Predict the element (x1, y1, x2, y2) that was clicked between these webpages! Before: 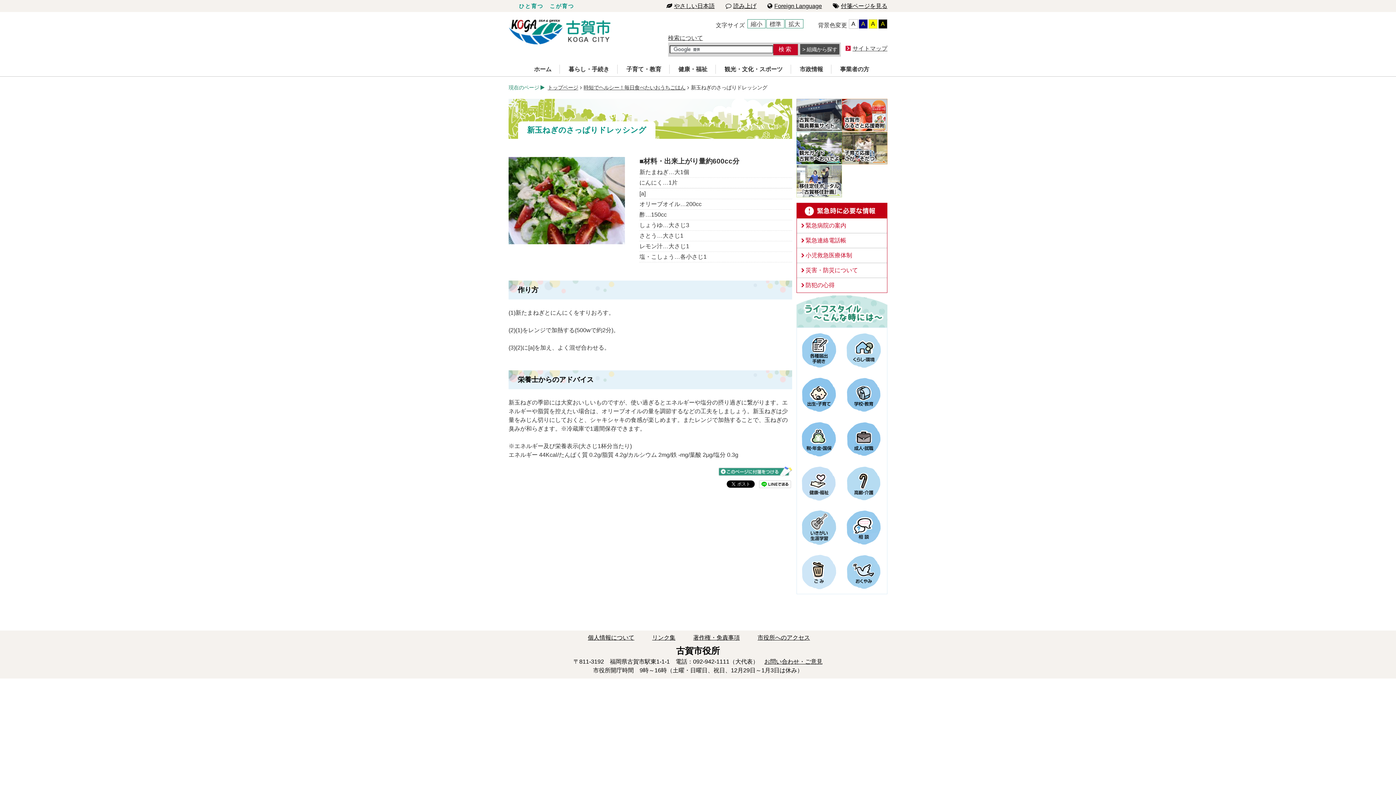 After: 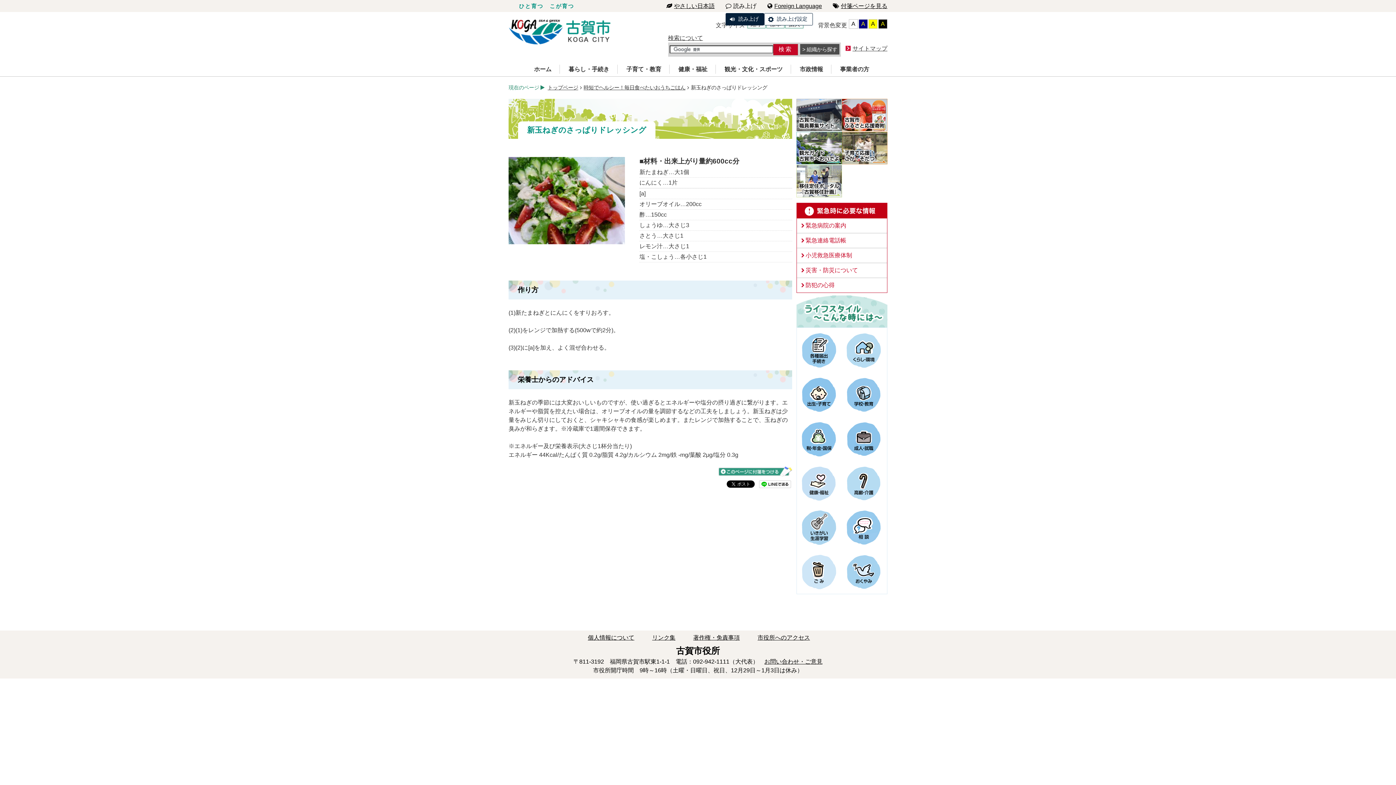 Action: label: 読み上げ bbox: (725, 2, 756, 9)